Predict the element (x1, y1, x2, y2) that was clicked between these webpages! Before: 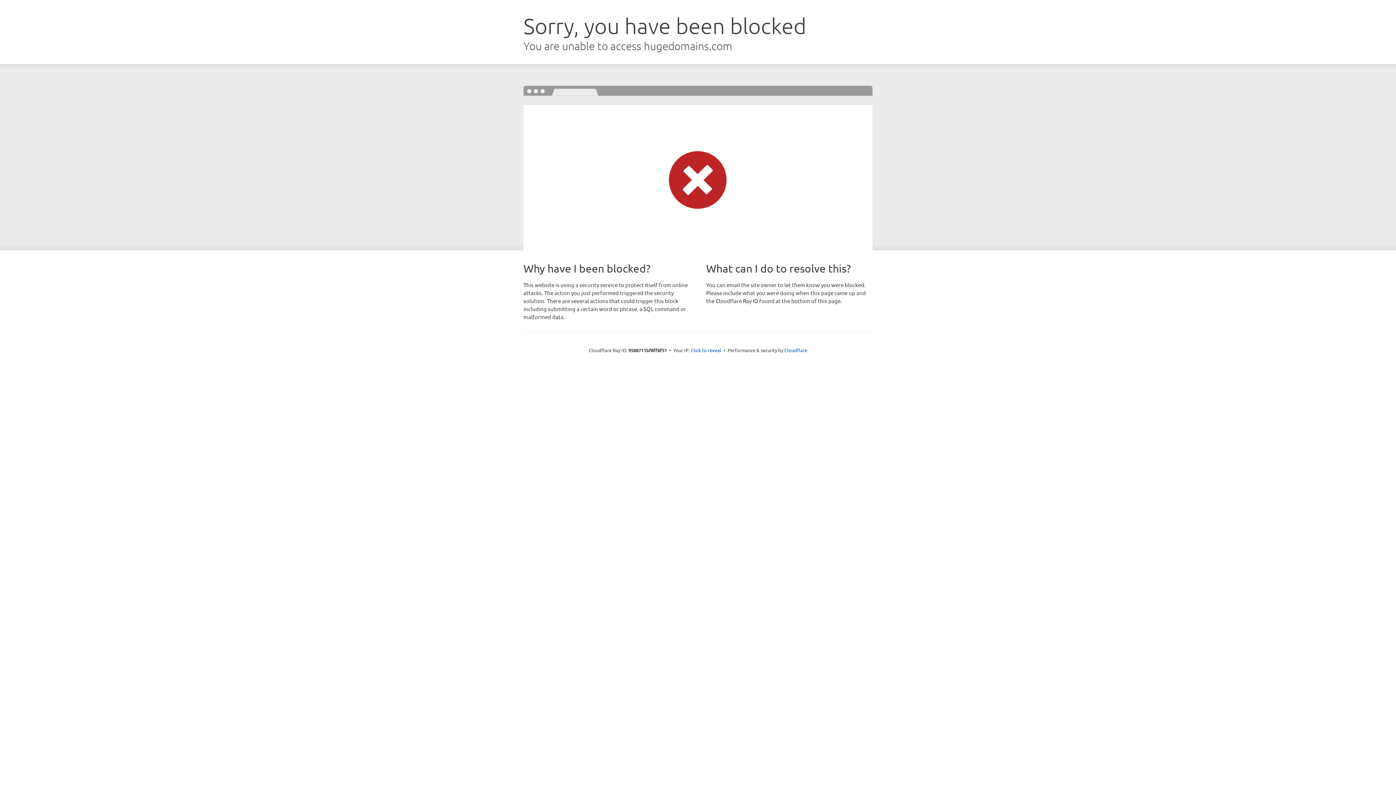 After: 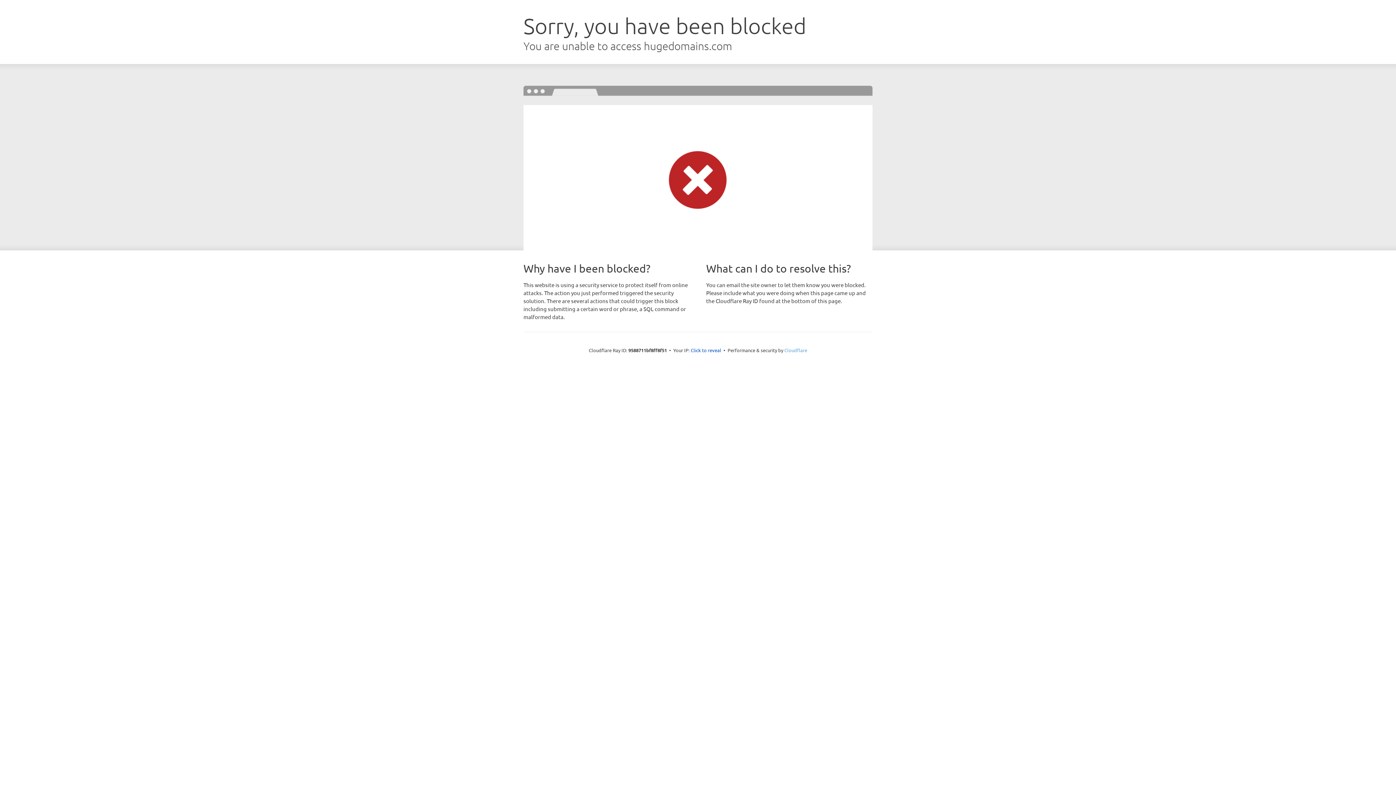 Action: label: Cloudflare bbox: (784, 347, 807, 353)